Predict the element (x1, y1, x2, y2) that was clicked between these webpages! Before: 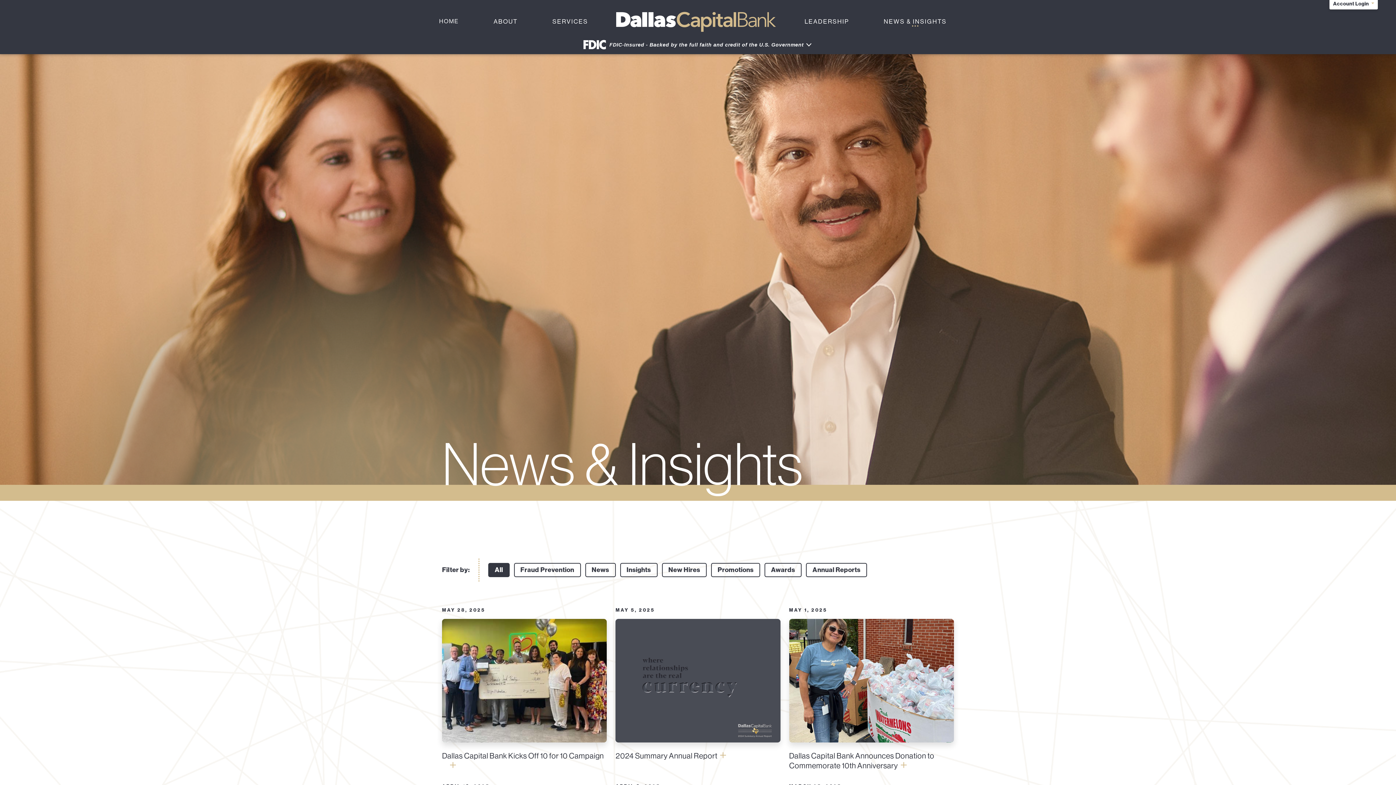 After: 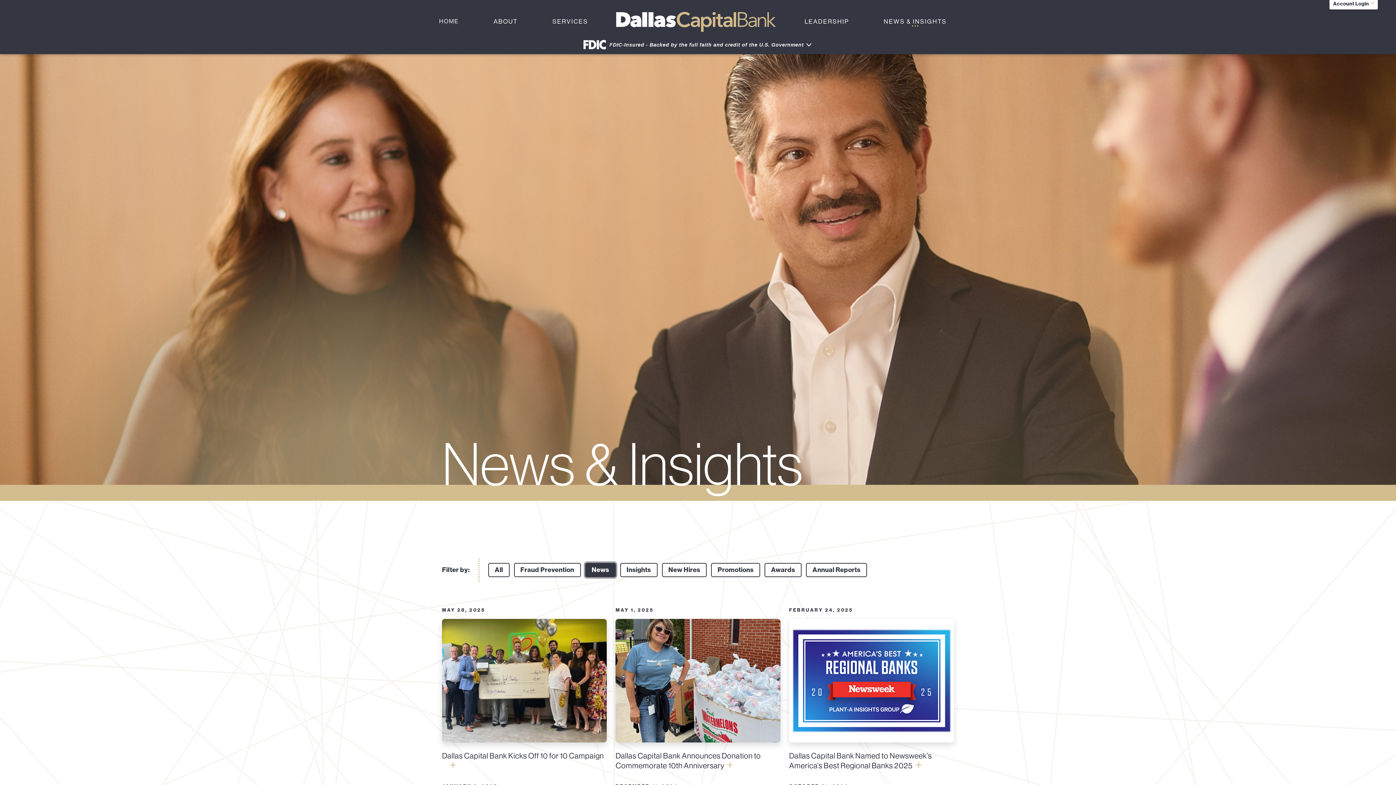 Action: bbox: (585, 563, 615, 577) label: News